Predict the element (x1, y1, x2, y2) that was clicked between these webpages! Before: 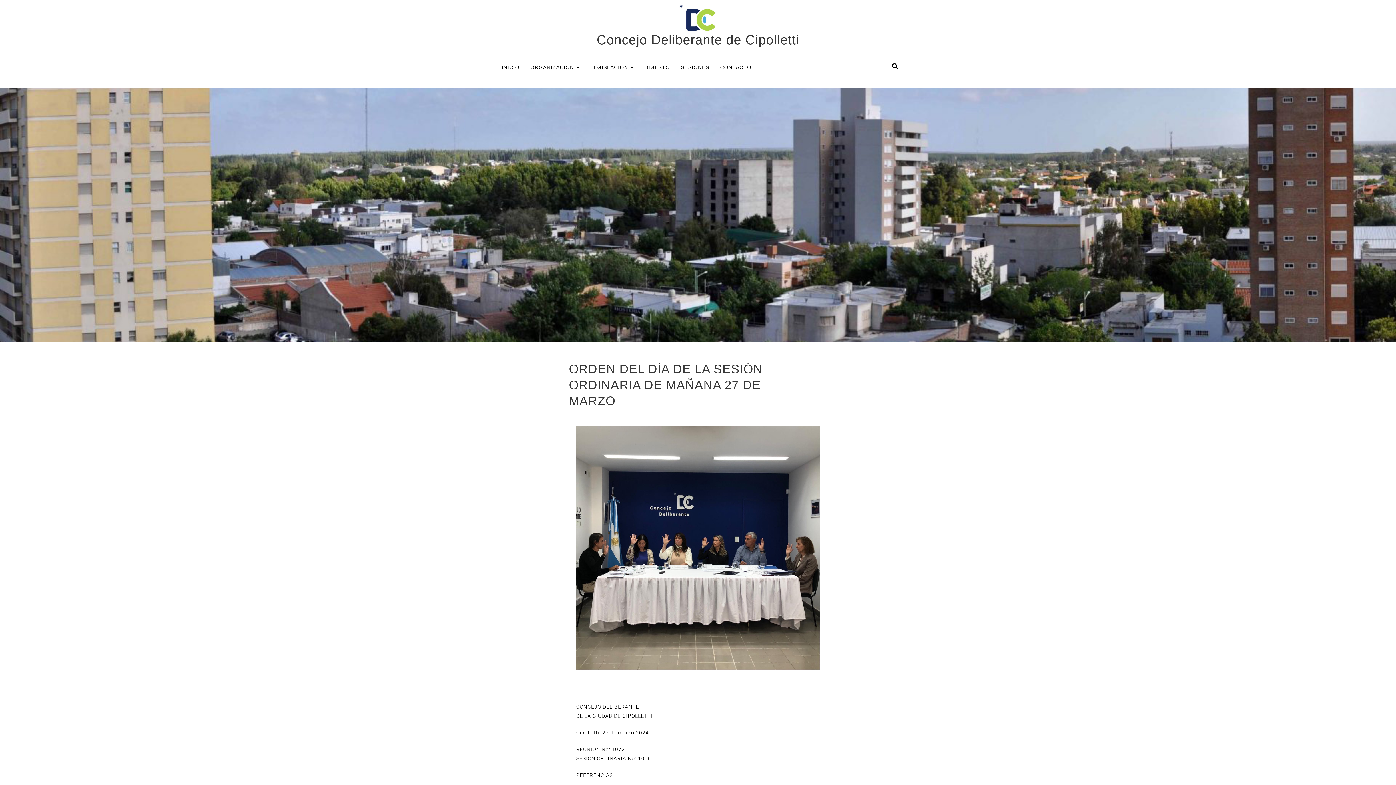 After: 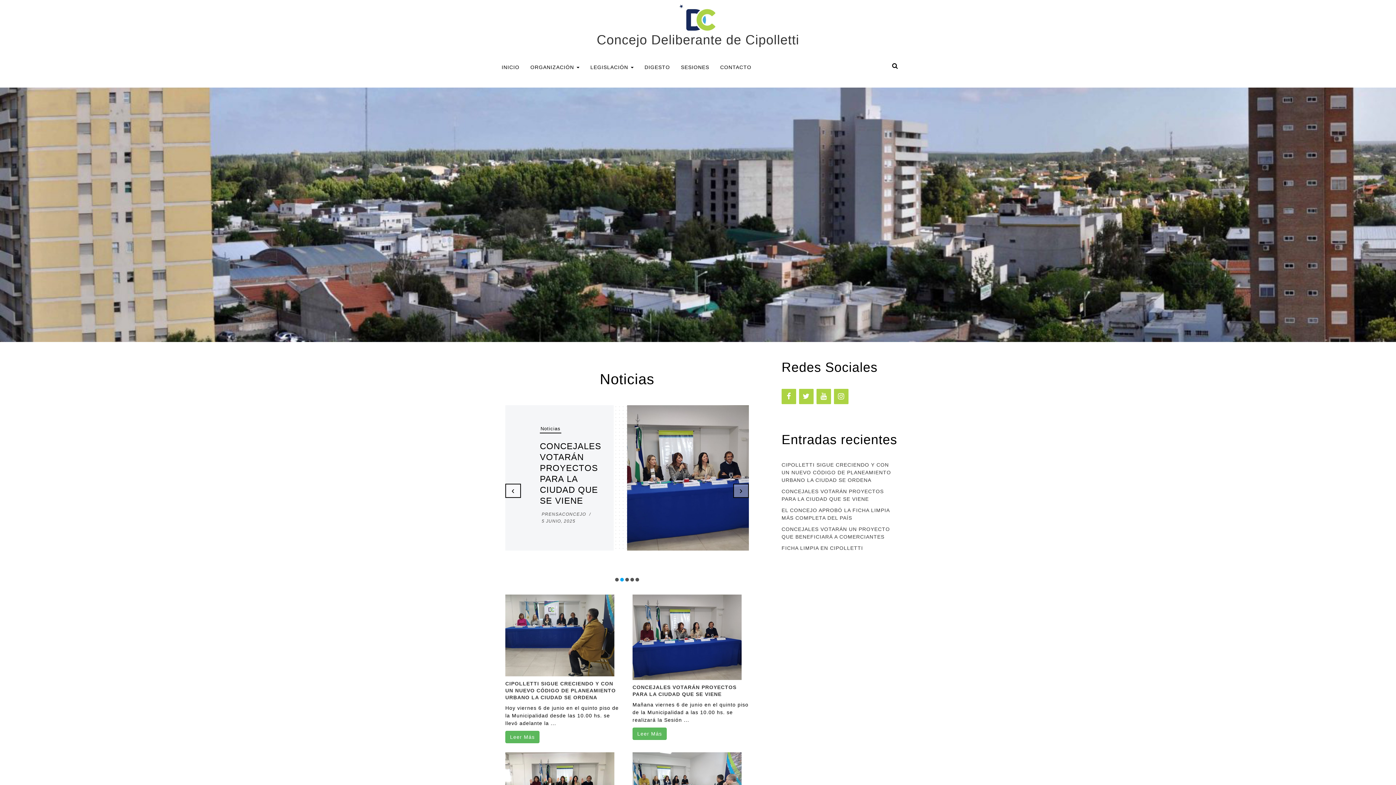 Action: bbox: (596, 32, 799, 47) label: Concejo Deliberante de Cipolletti